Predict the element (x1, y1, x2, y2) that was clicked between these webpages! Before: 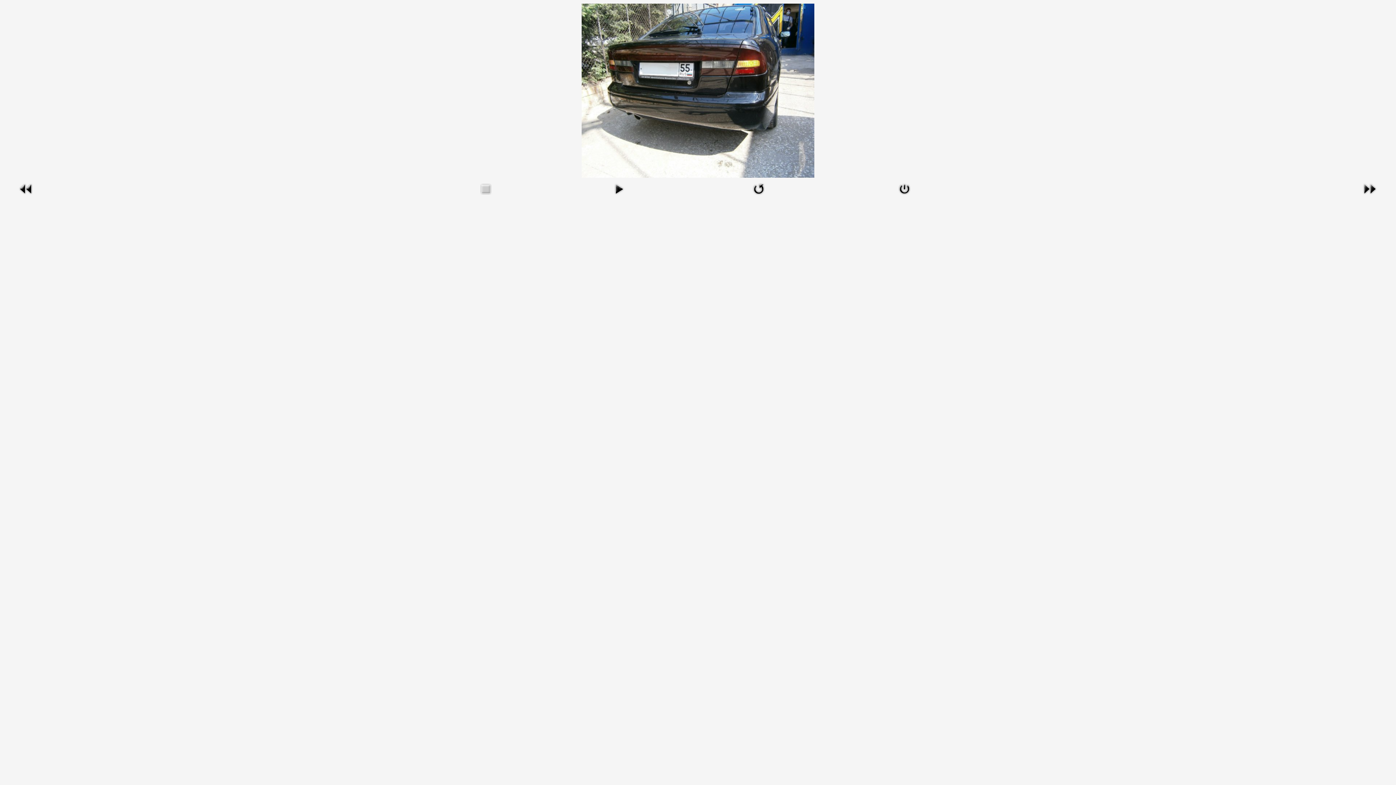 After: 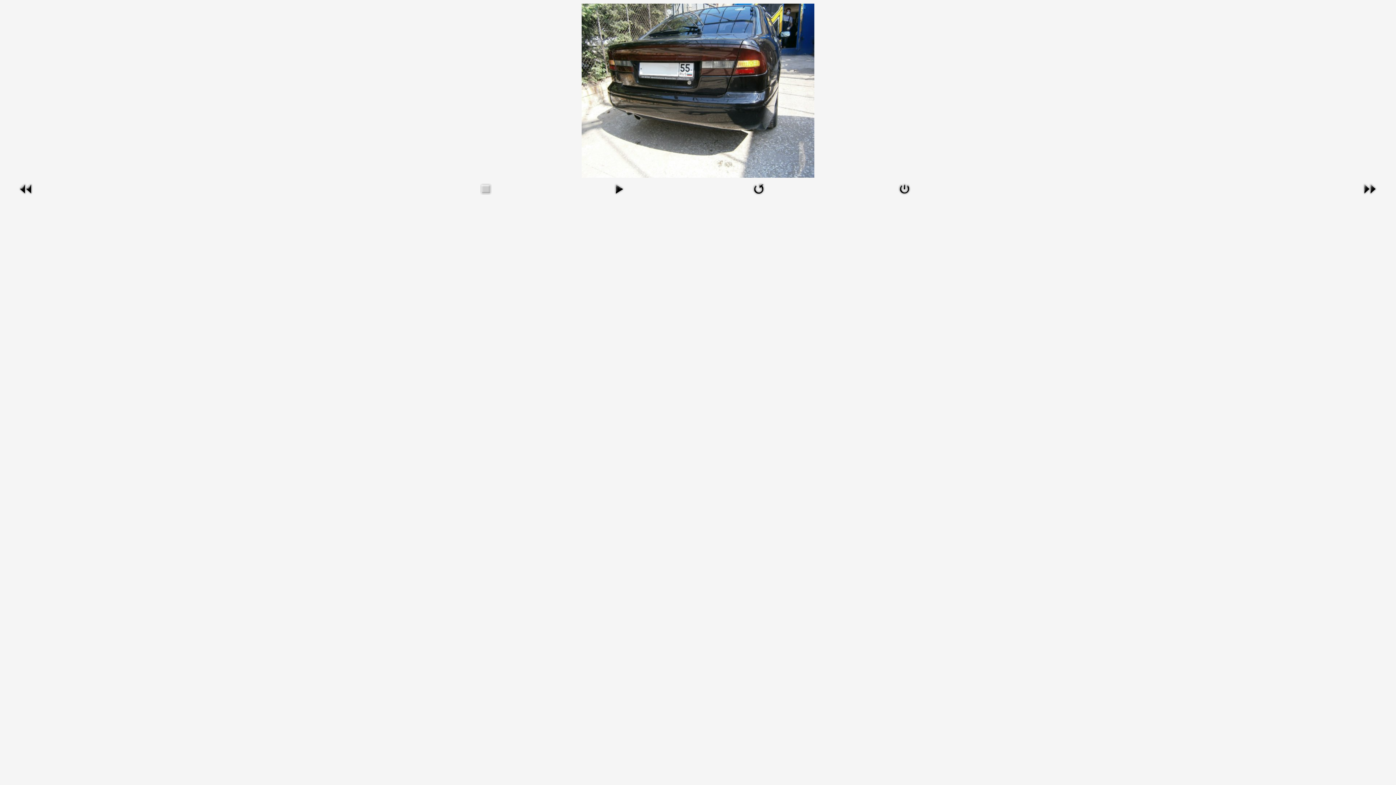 Action: bbox: (895, 192, 914, 198)